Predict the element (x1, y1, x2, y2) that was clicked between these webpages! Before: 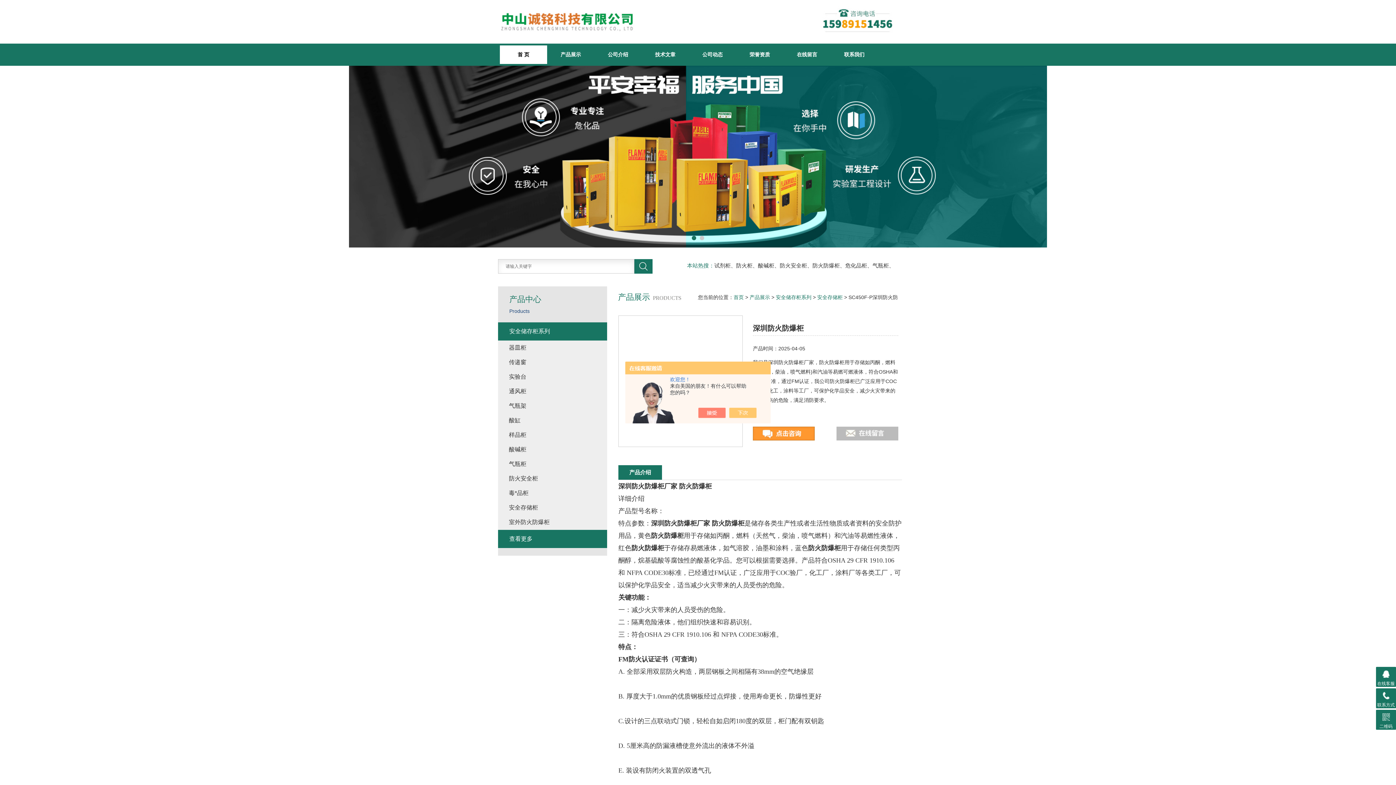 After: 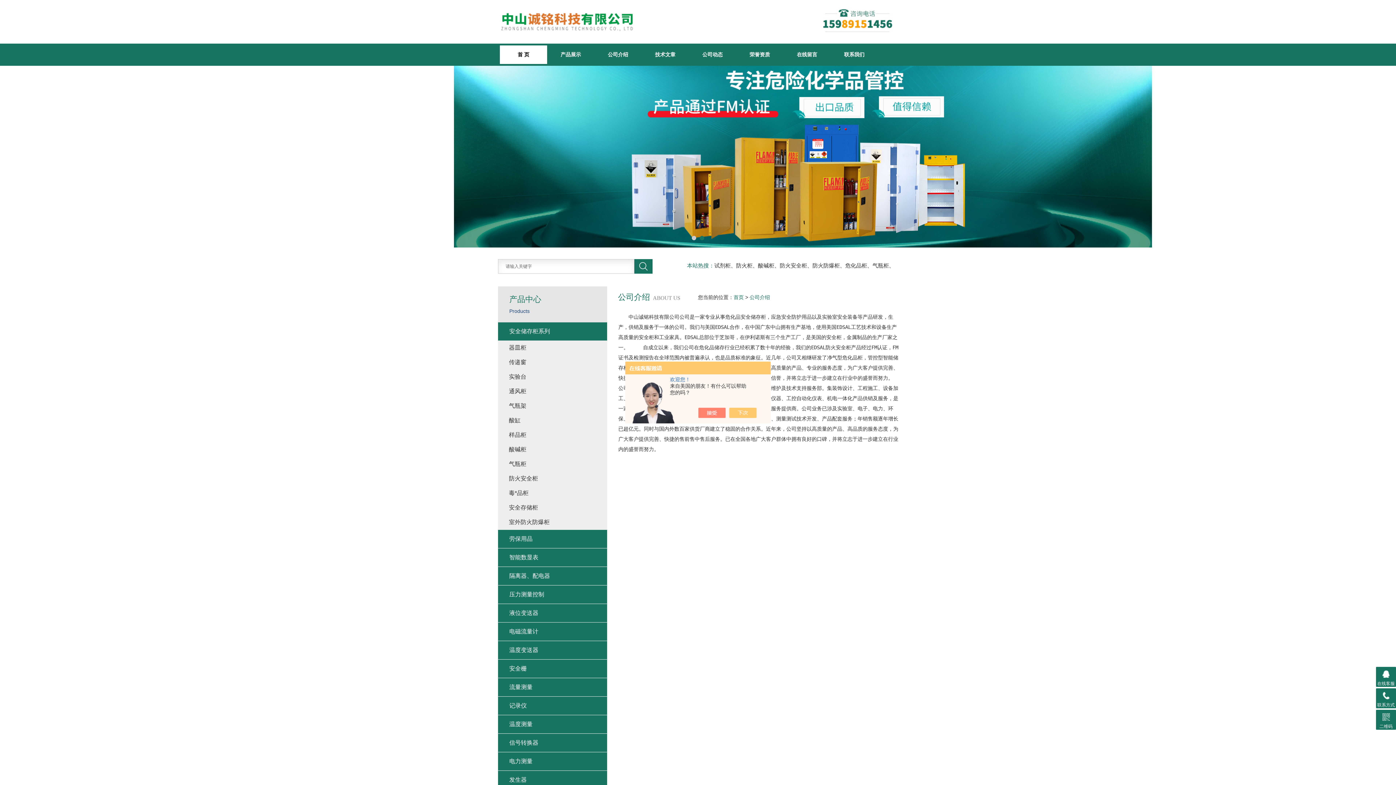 Action: bbox: (594, 45, 641, 64) label: 公司介绍